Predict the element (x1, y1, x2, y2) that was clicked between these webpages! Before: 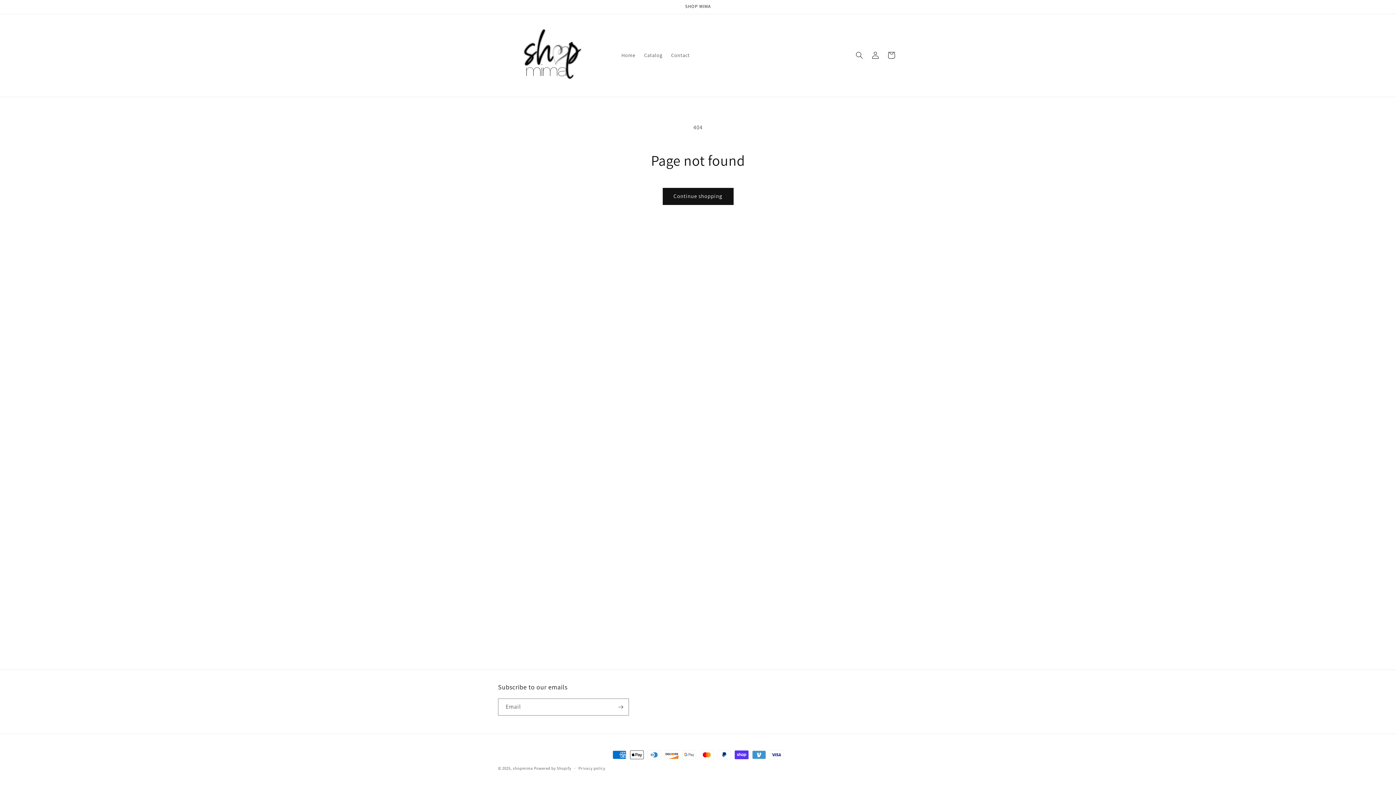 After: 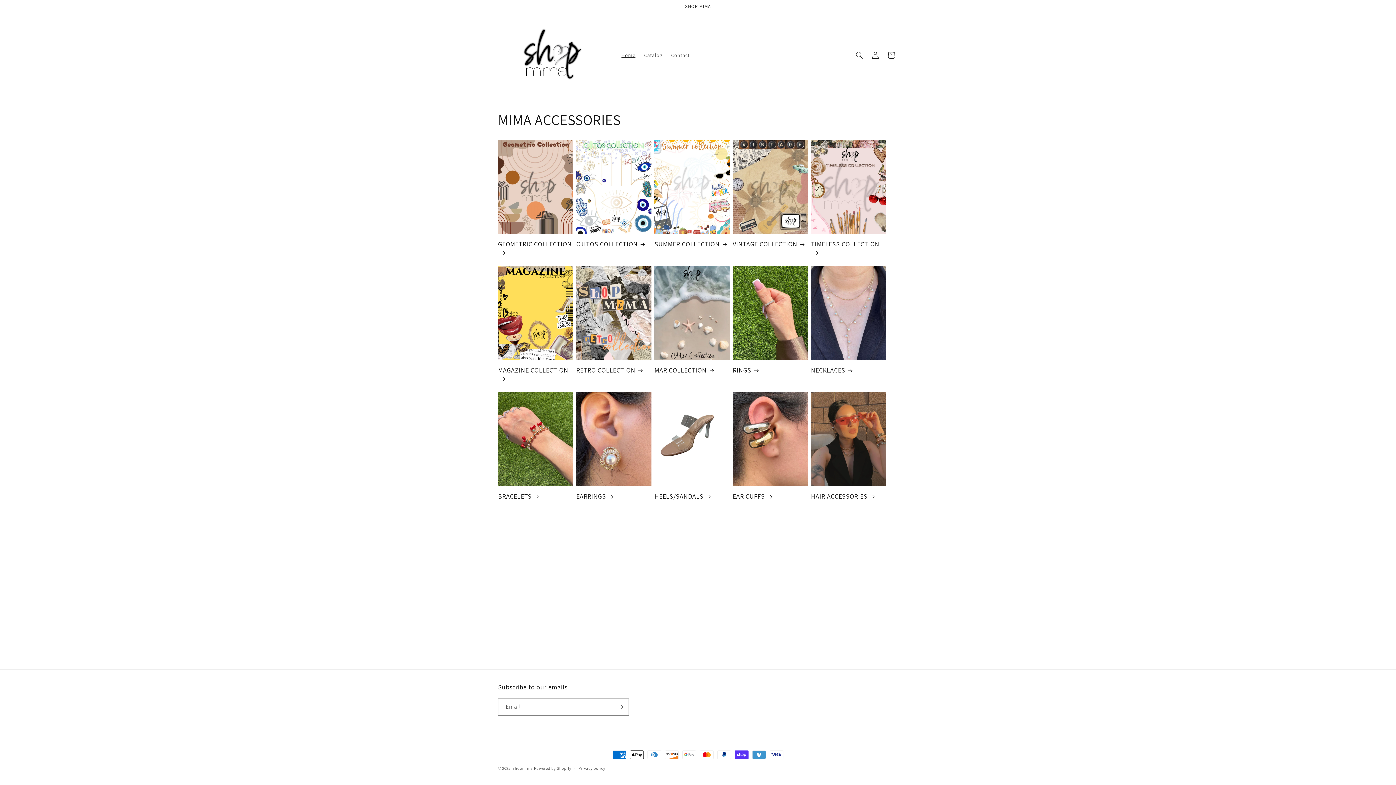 Action: bbox: (495, 21, 610, 89)